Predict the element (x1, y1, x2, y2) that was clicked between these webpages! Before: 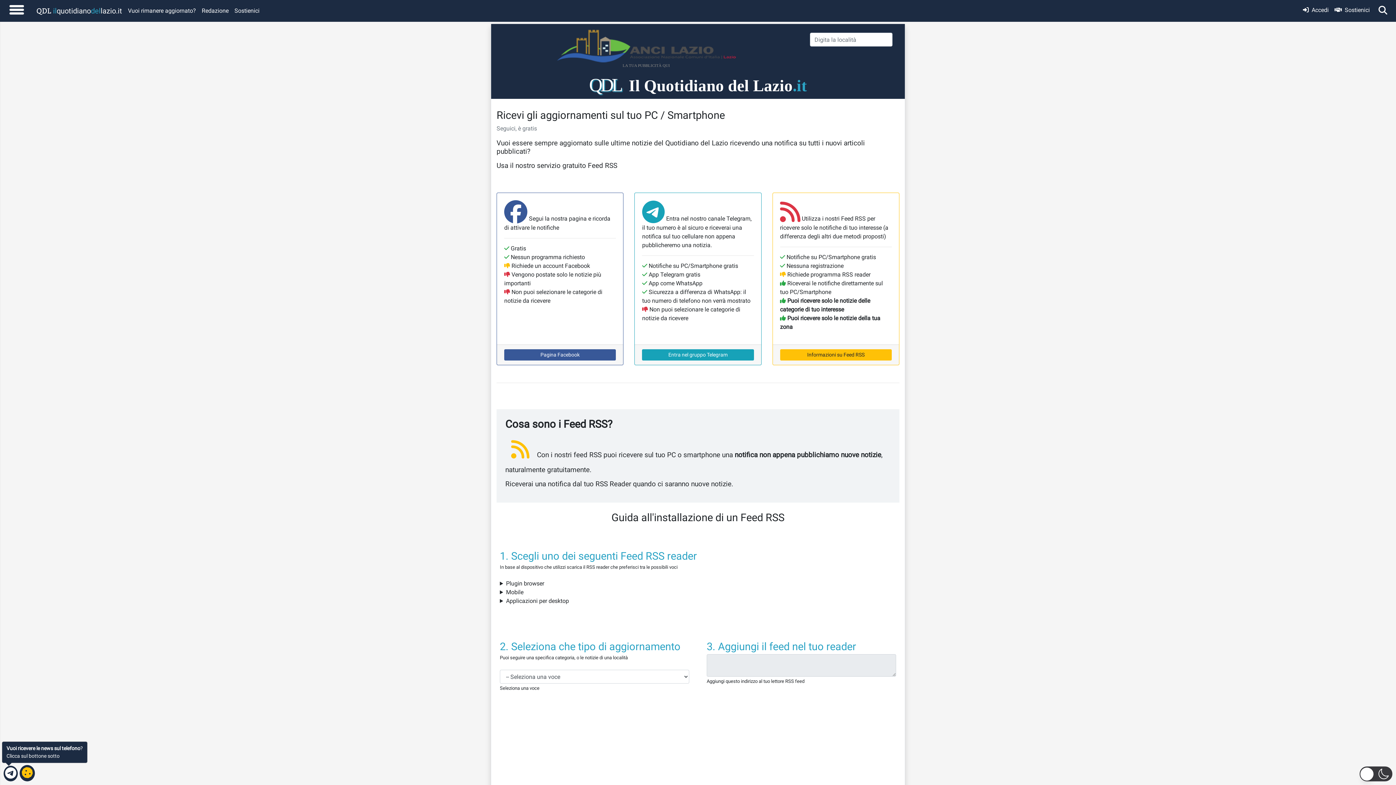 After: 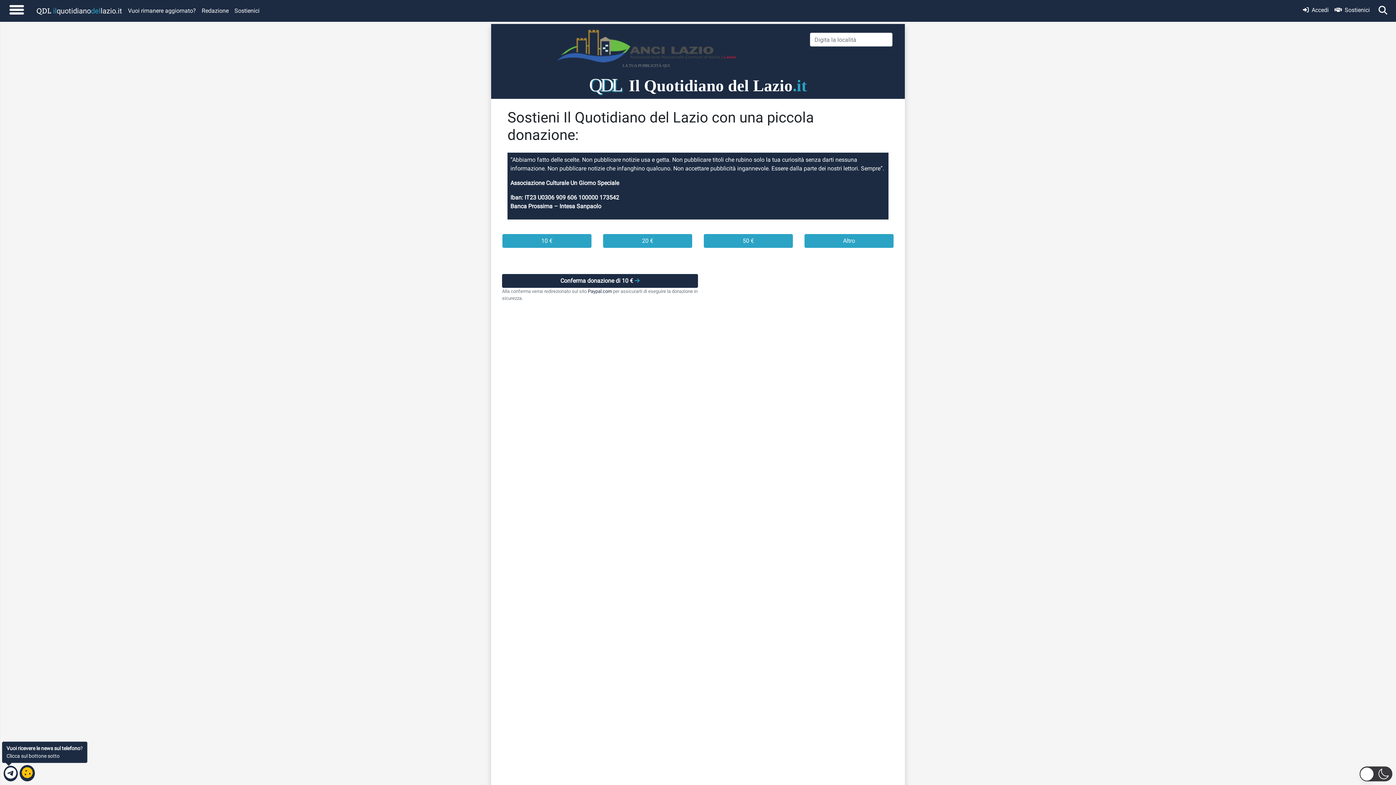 Action: label: Sostienici bbox: (231, 3, 262, 18)